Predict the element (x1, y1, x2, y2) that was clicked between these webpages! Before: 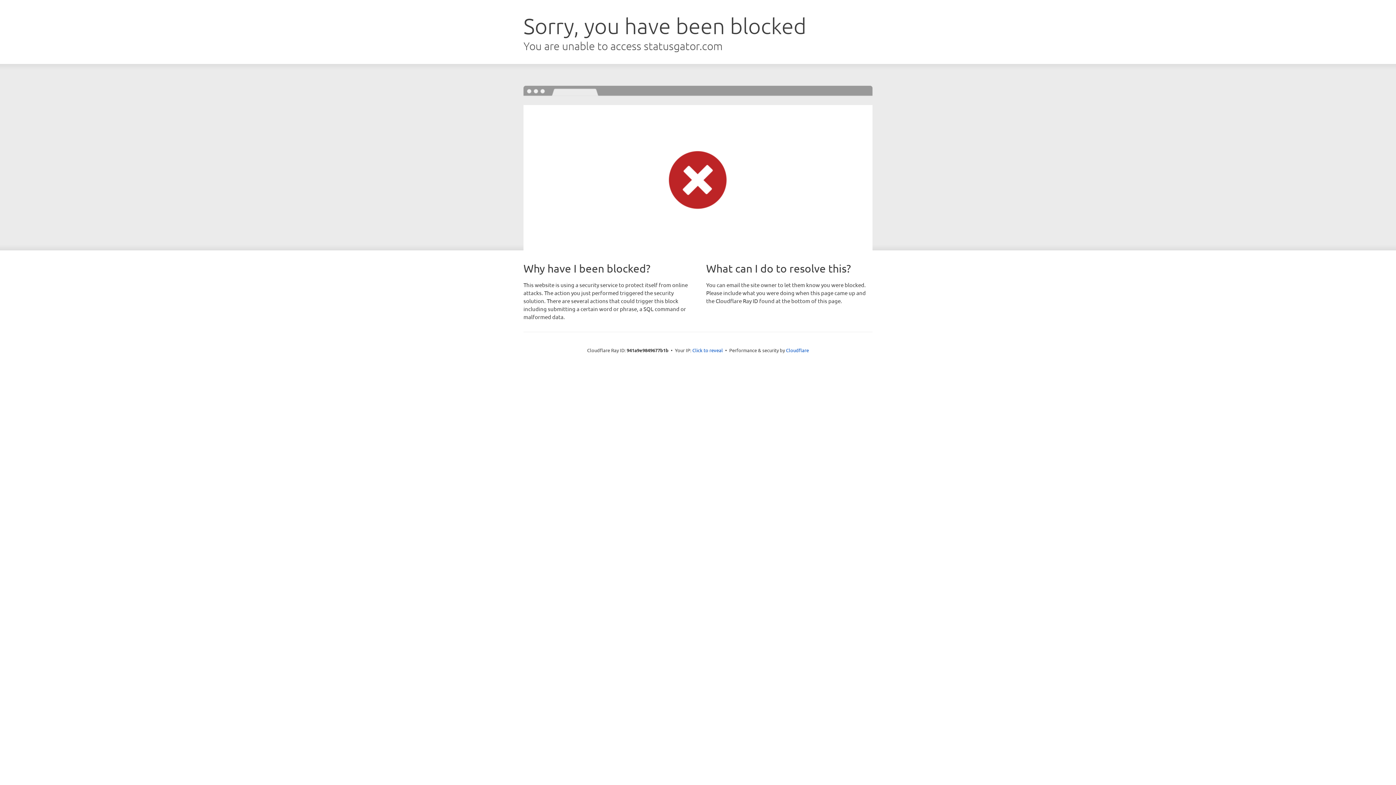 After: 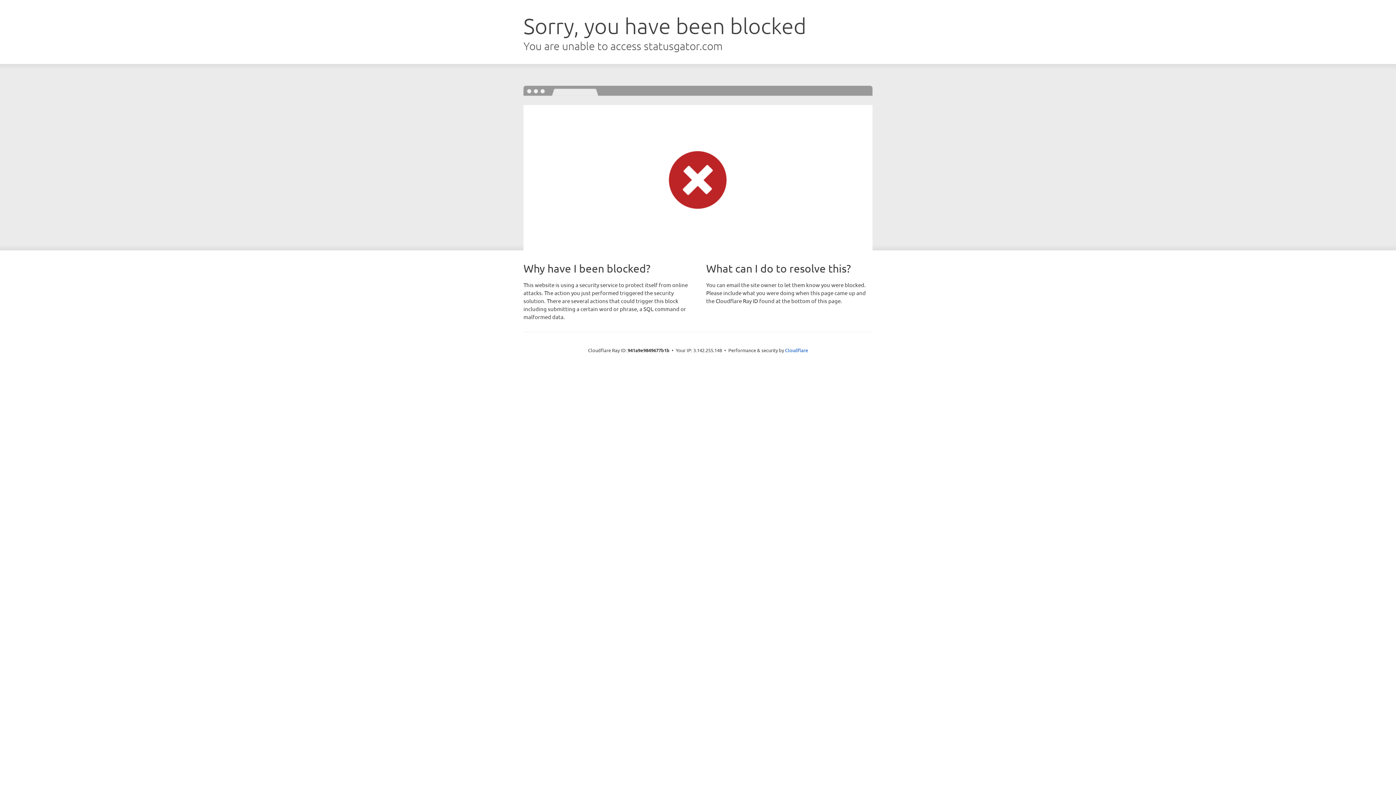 Action: bbox: (692, 346, 723, 353) label: Click to reveal